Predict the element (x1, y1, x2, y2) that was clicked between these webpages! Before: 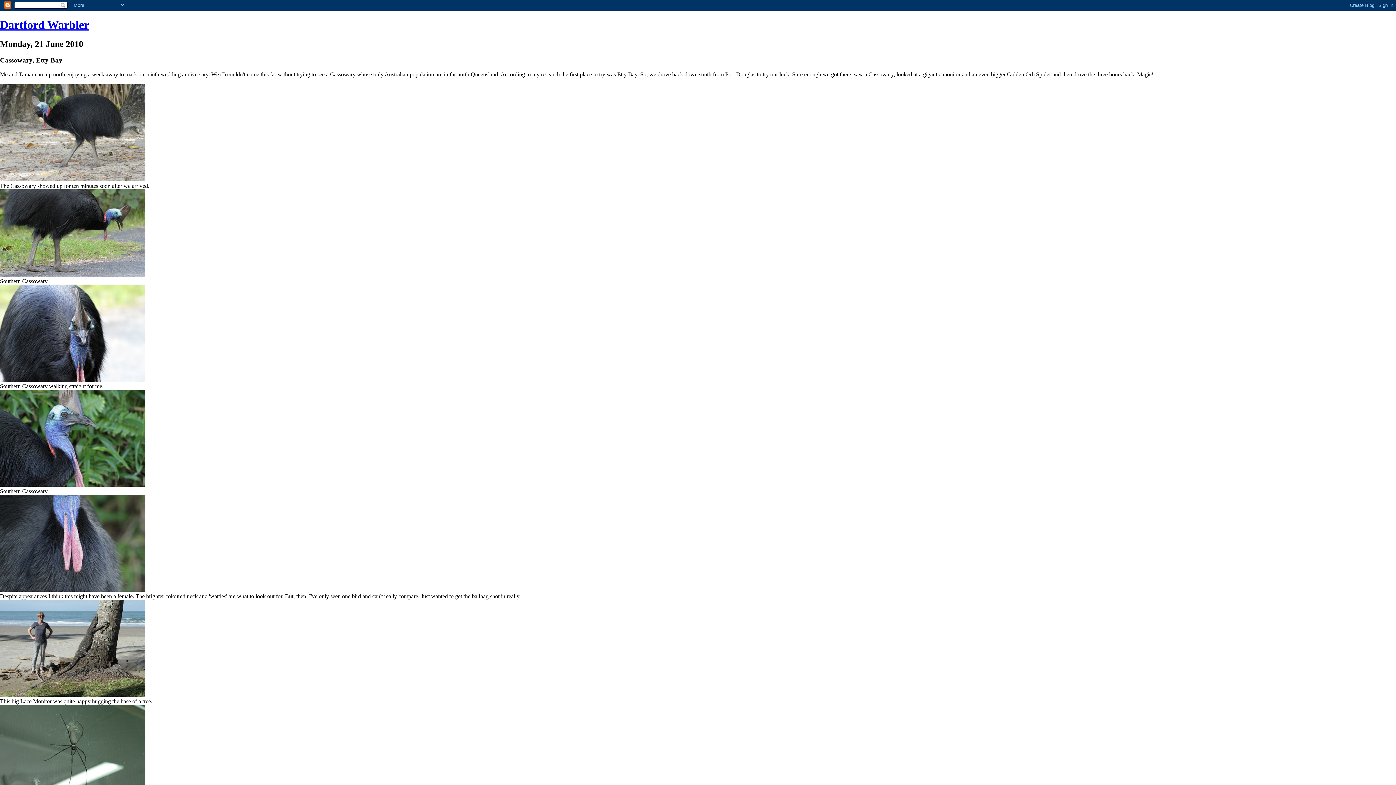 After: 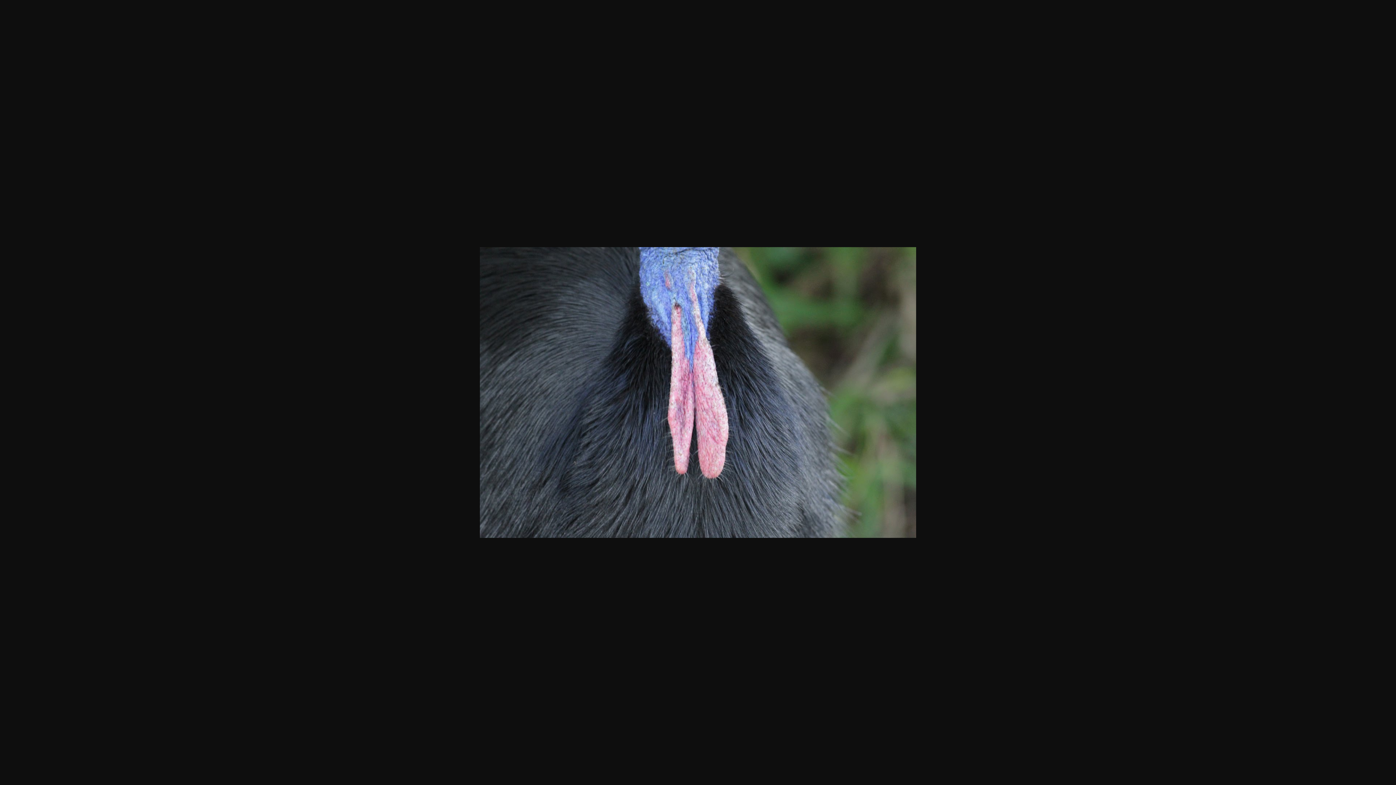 Action: bbox: (0, 586, 145, 593)